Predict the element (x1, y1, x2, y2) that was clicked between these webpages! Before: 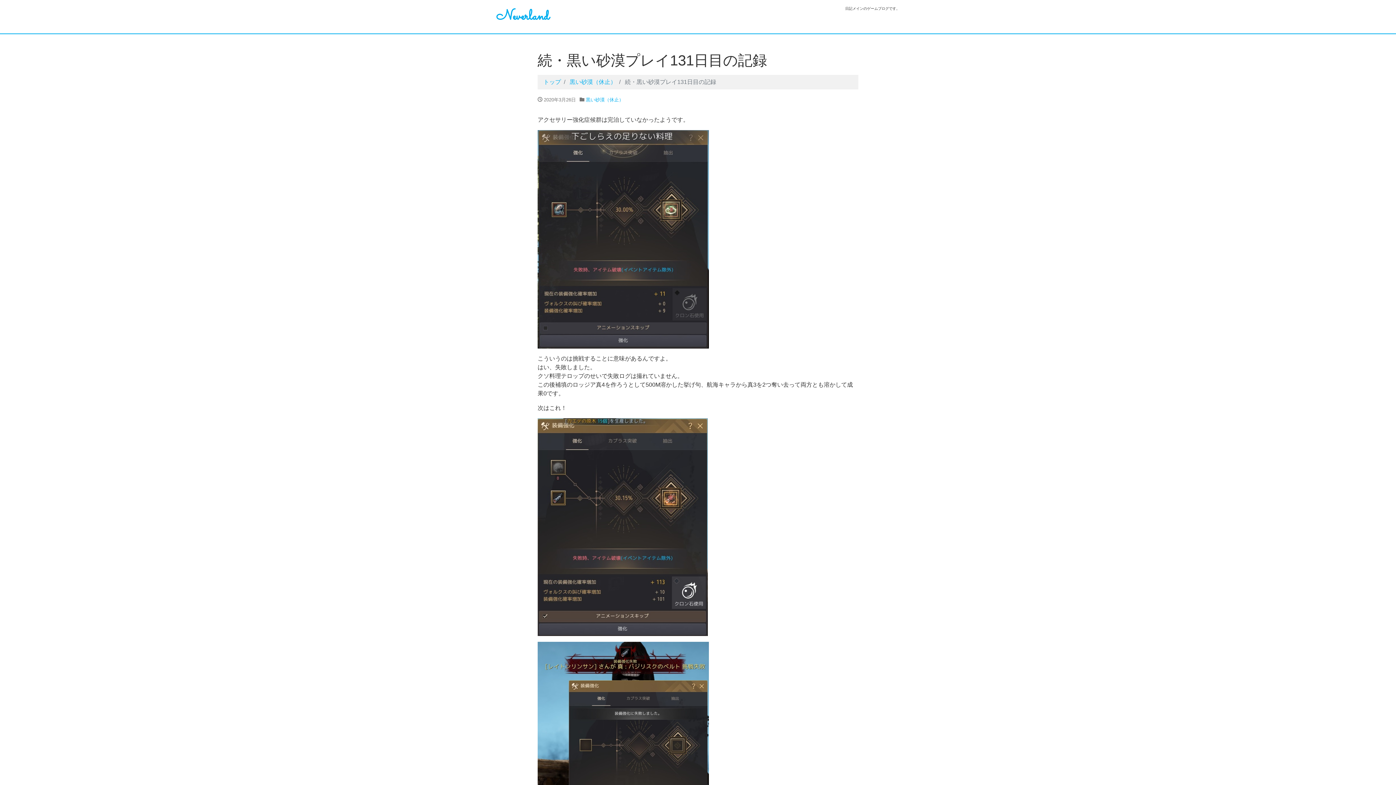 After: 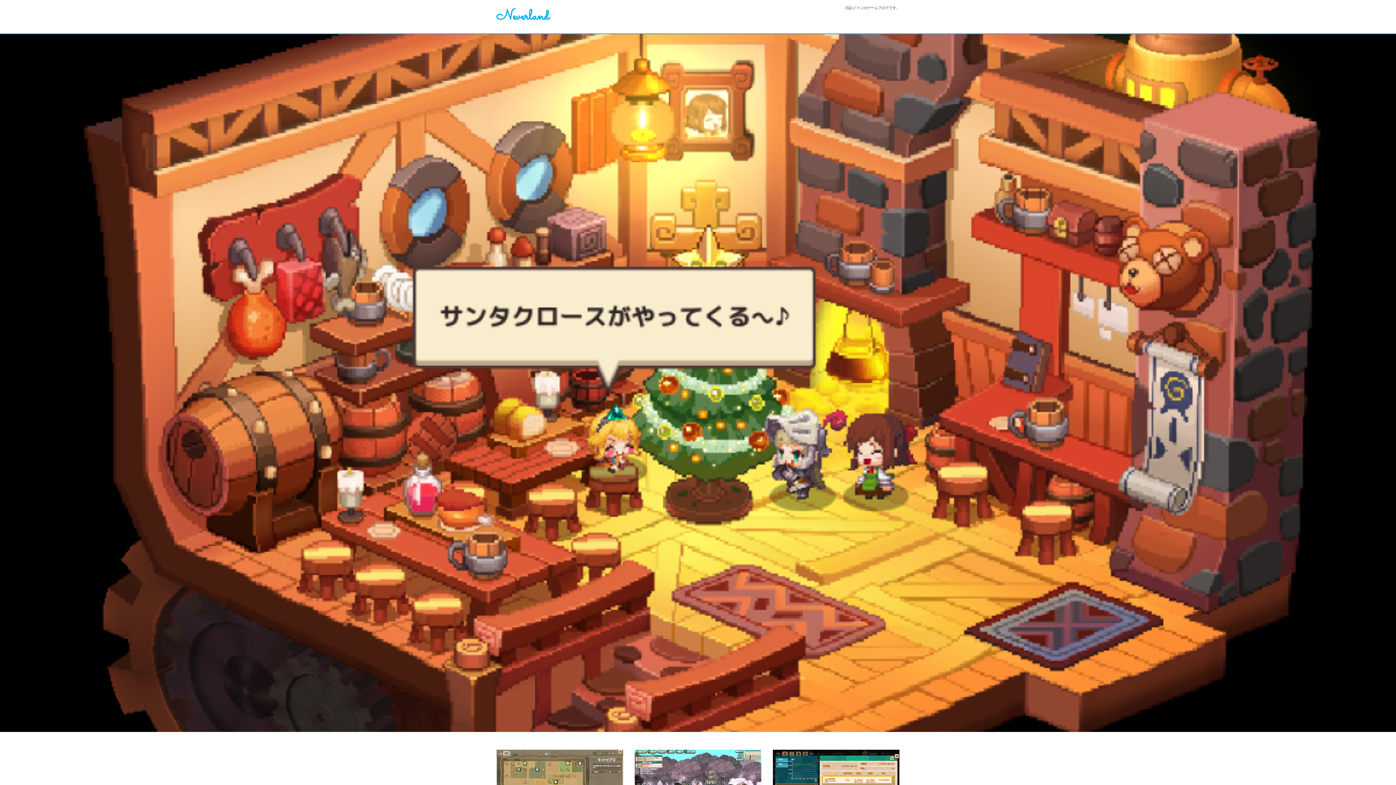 Action: label: トップ bbox: (543, 78, 561, 85)